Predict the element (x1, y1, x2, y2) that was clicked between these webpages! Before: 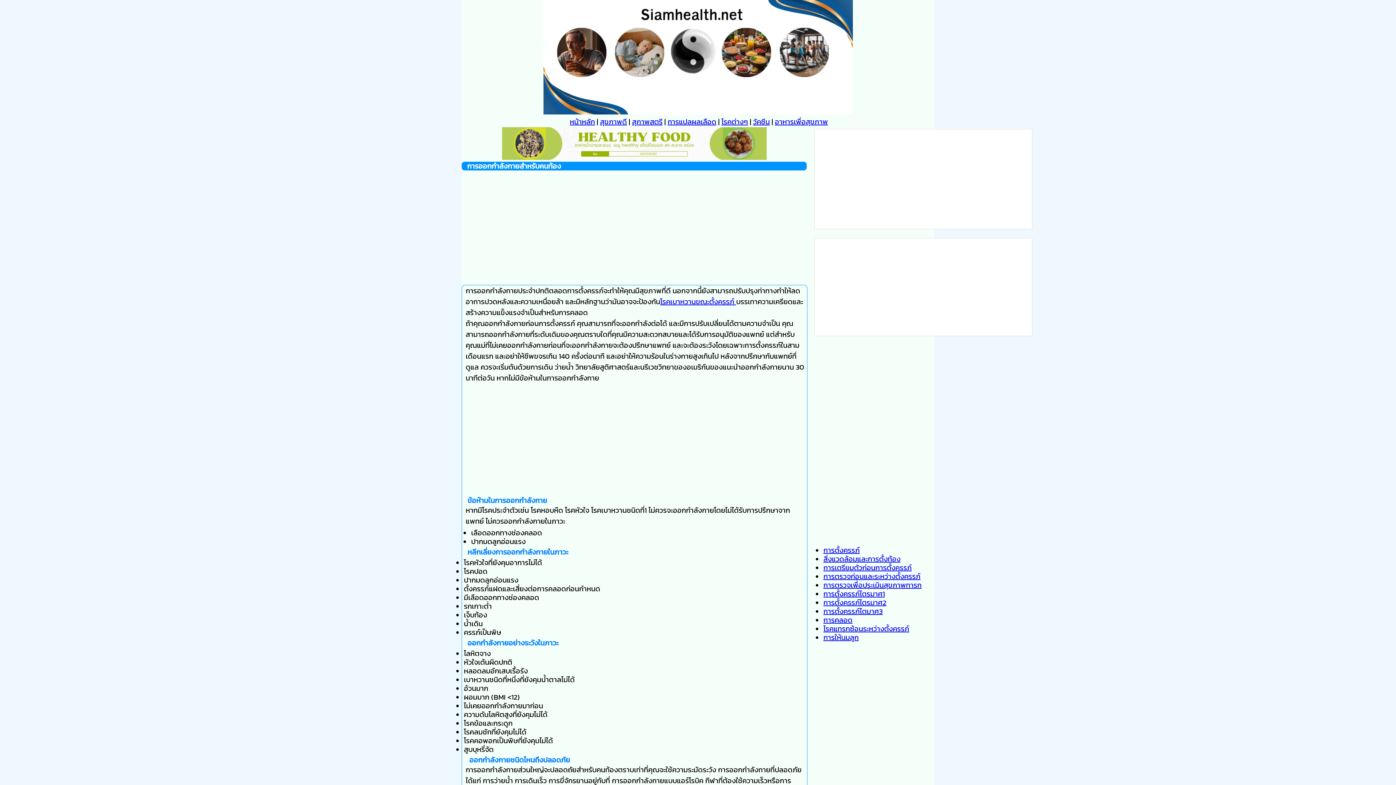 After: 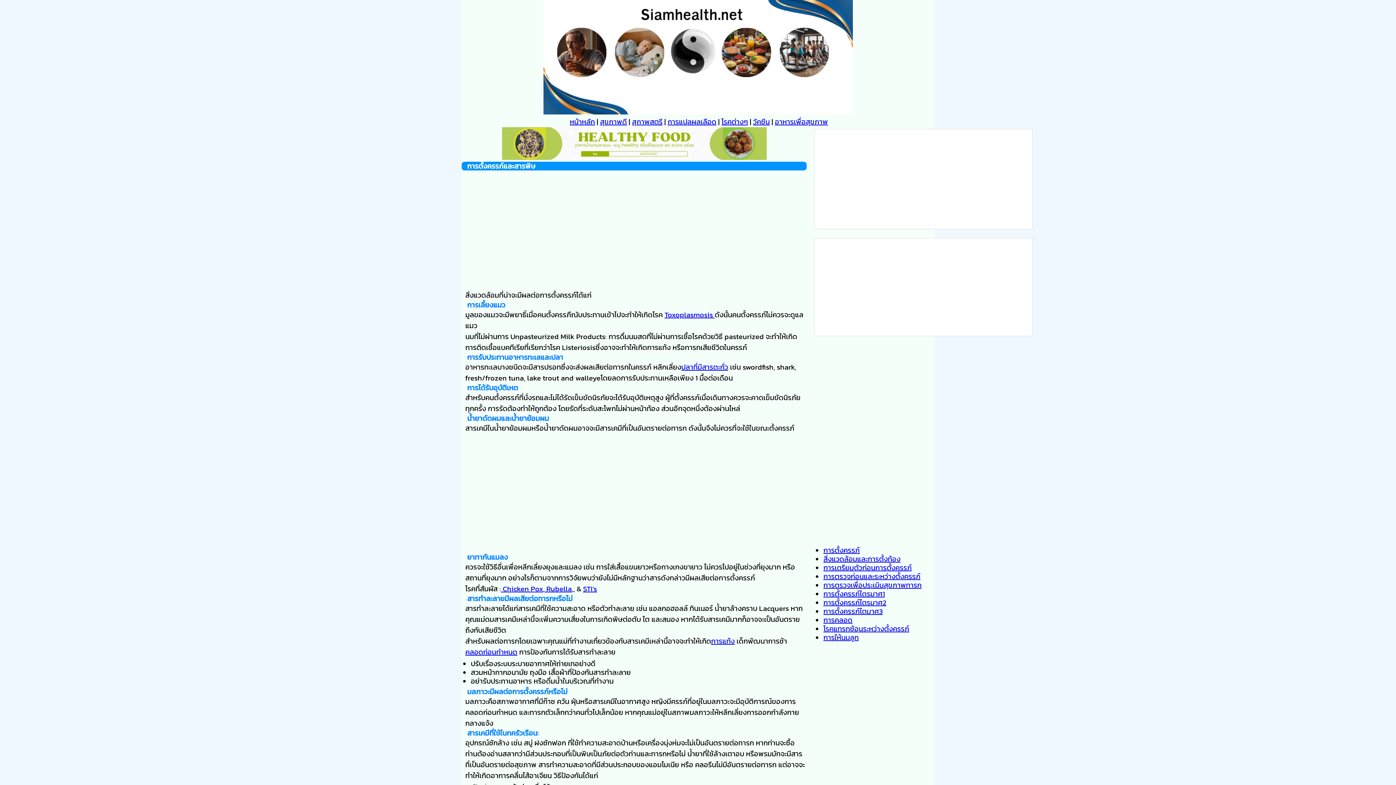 Action: bbox: (823, 553, 900, 564) label: สิ่งแวดล้อมและการตั้งท้อง